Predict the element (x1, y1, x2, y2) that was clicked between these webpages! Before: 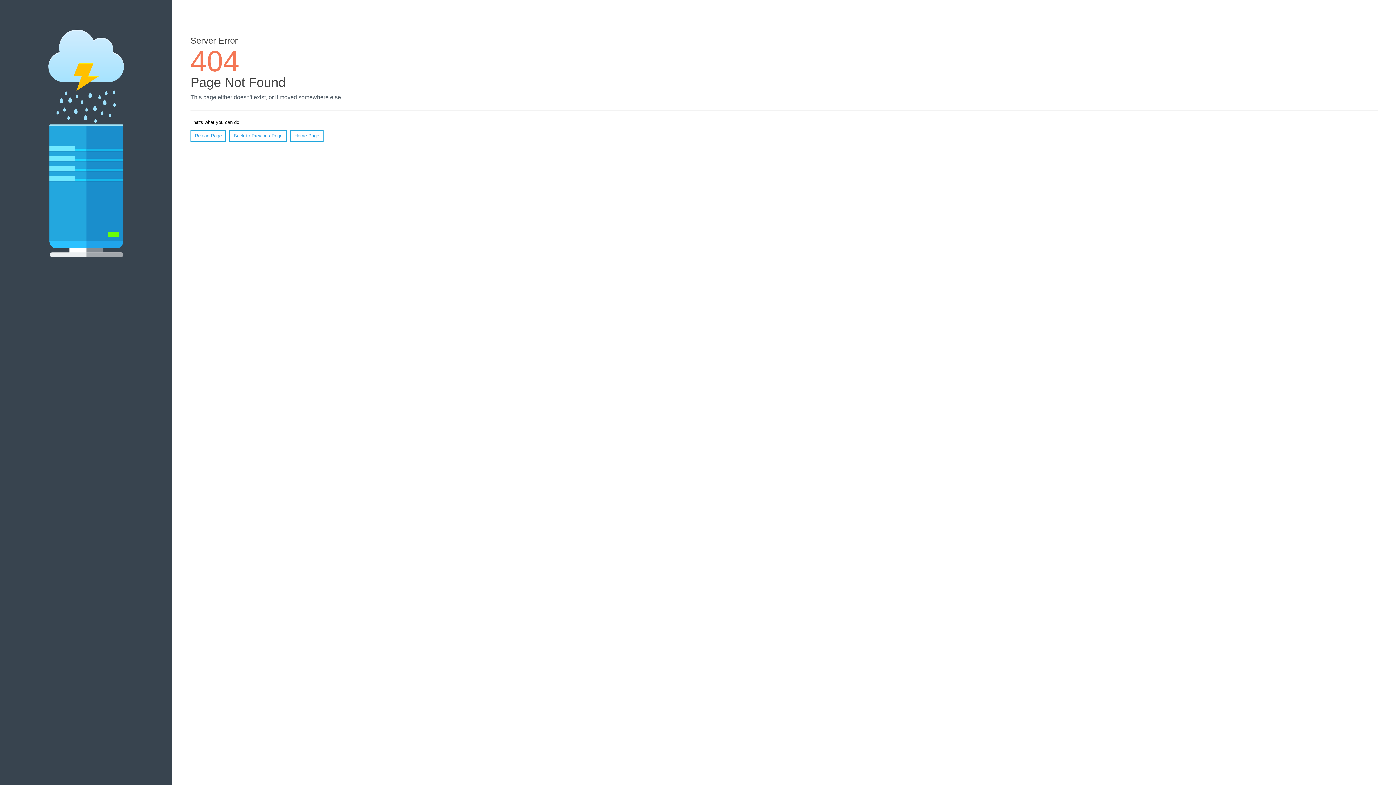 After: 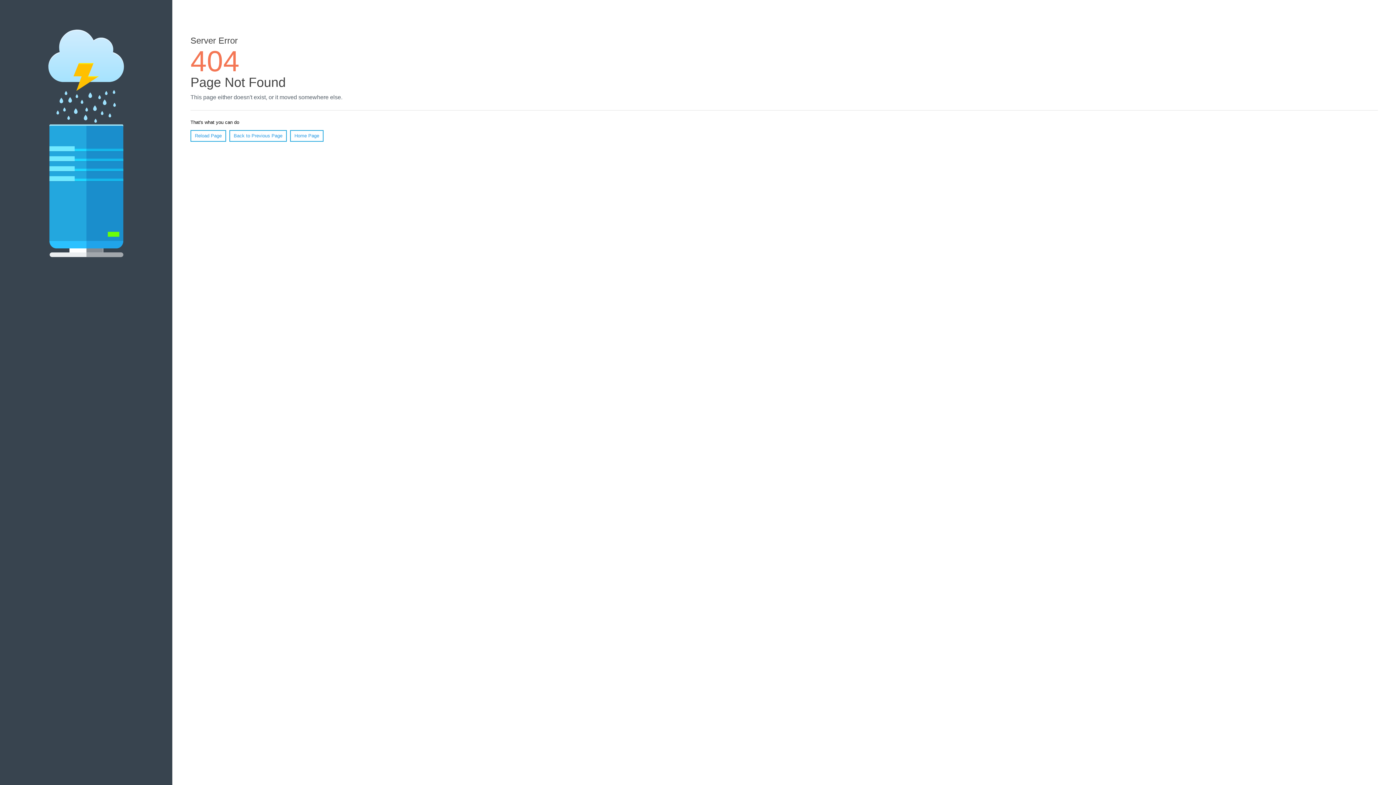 Action: label: Reload Page bbox: (190, 130, 226, 141)